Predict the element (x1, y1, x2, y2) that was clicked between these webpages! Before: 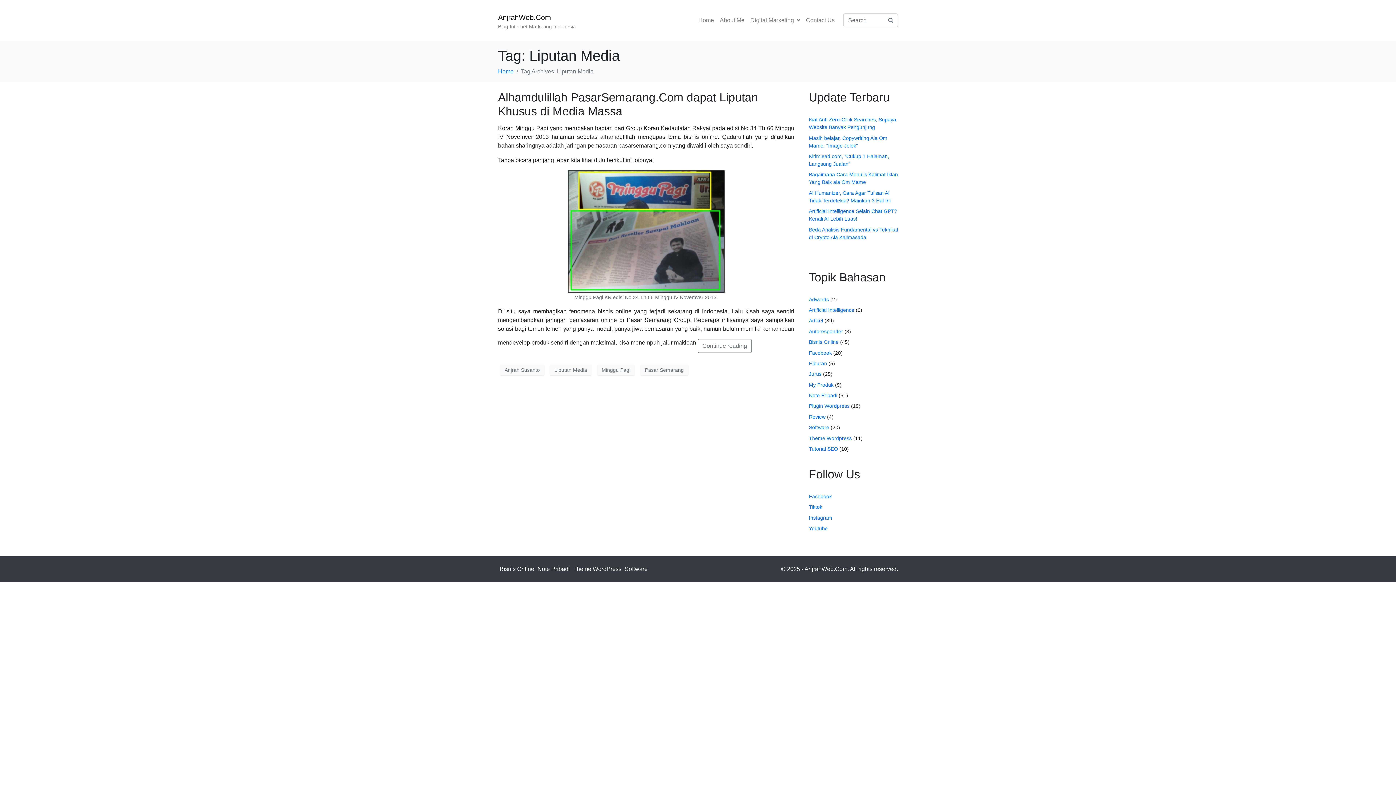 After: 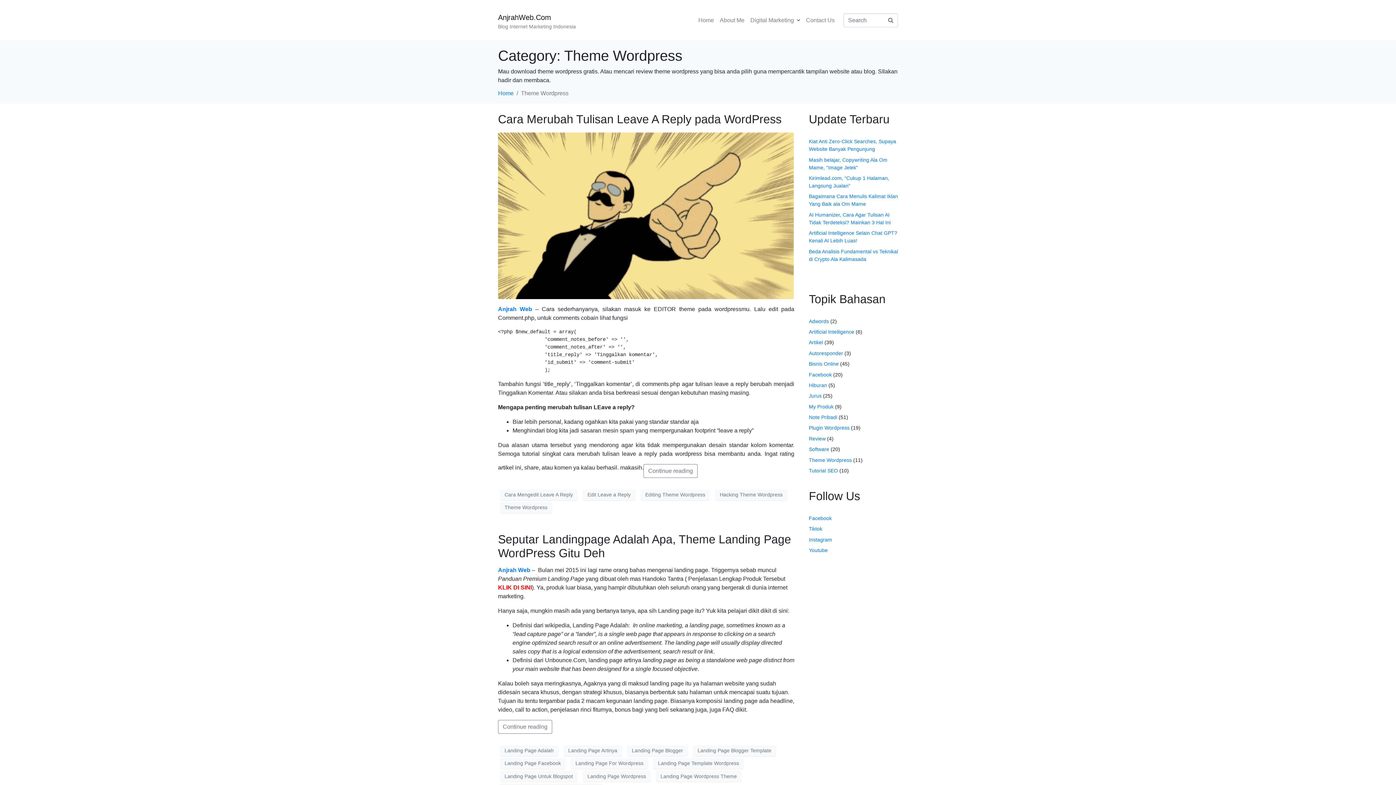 Action: label: Theme WordPress bbox: (573, 566, 621, 572)